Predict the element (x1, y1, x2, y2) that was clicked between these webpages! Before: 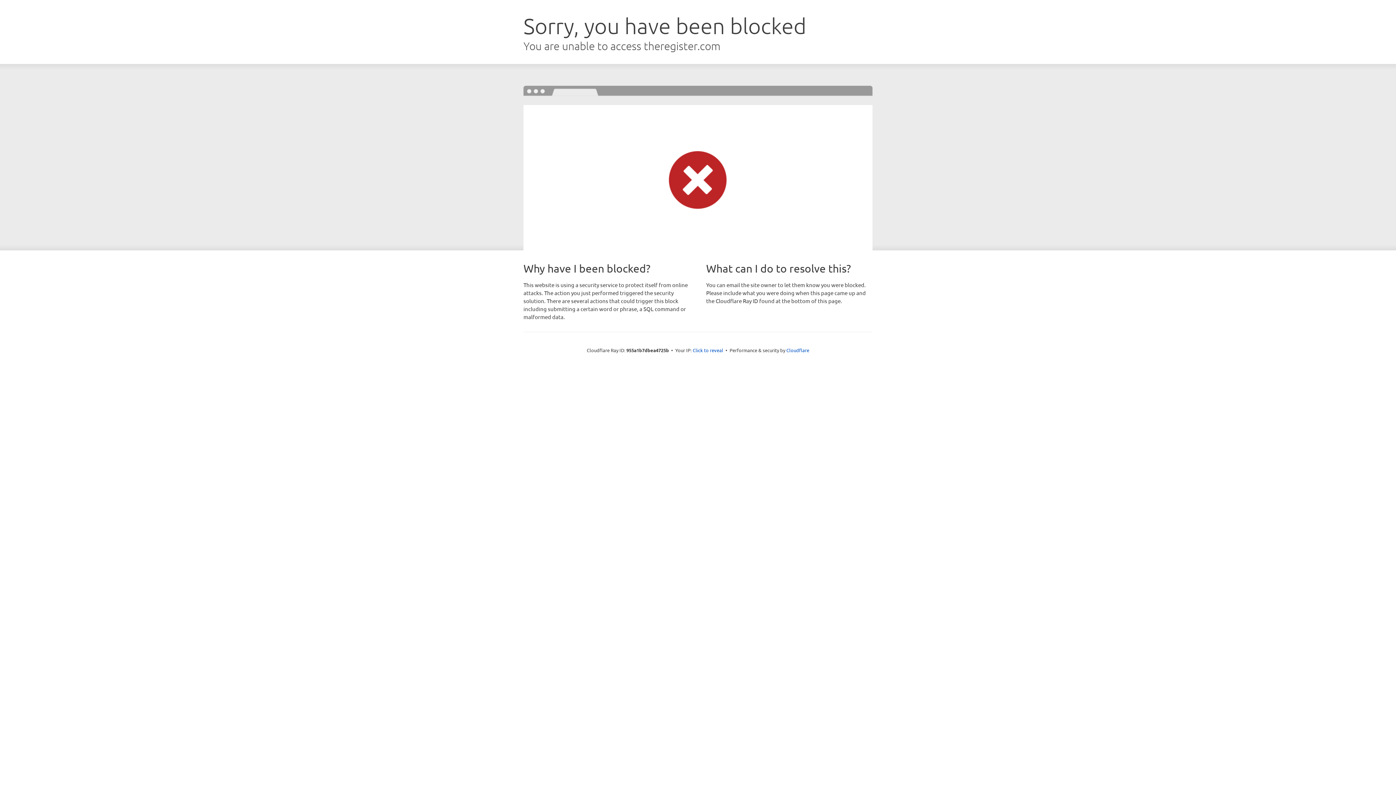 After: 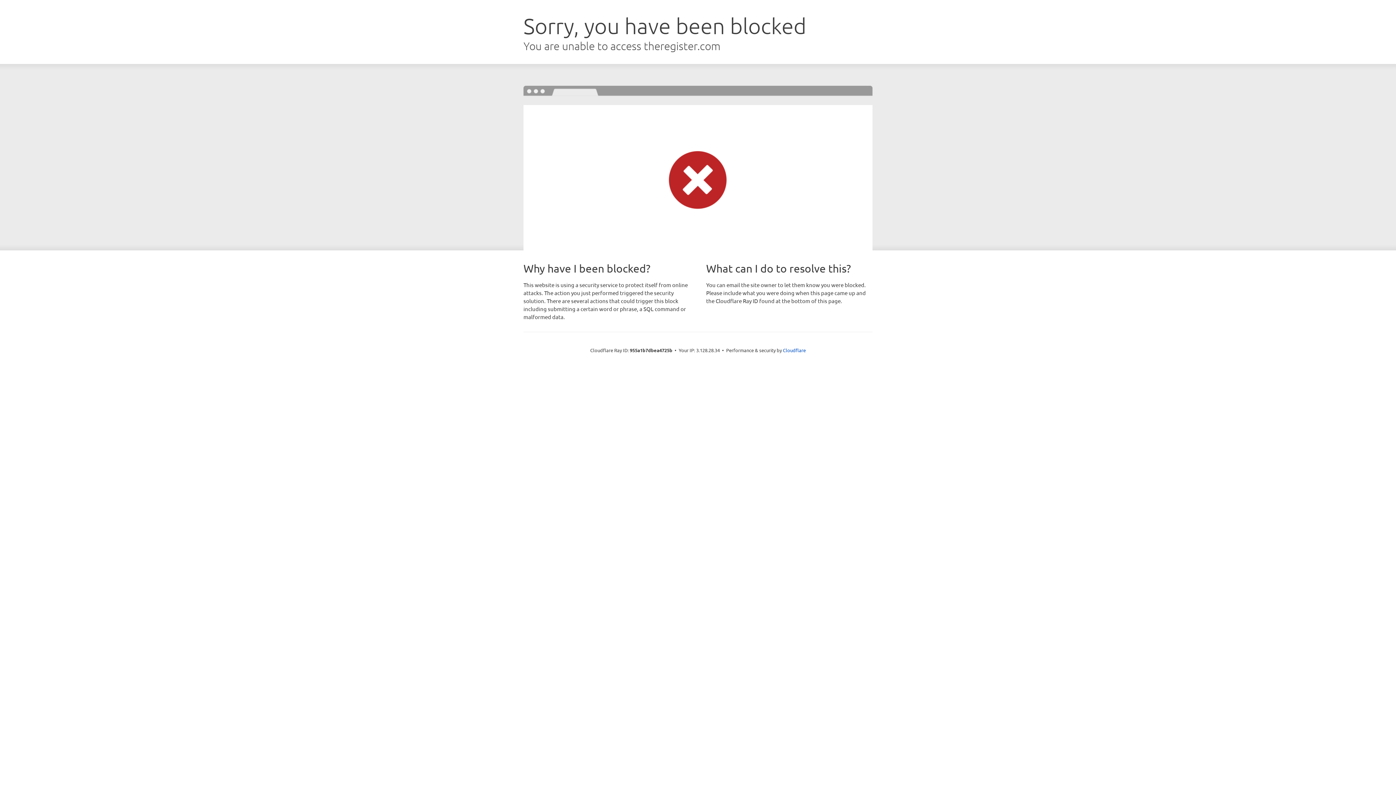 Action: label: Click to reveal bbox: (692, 346, 723, 353)